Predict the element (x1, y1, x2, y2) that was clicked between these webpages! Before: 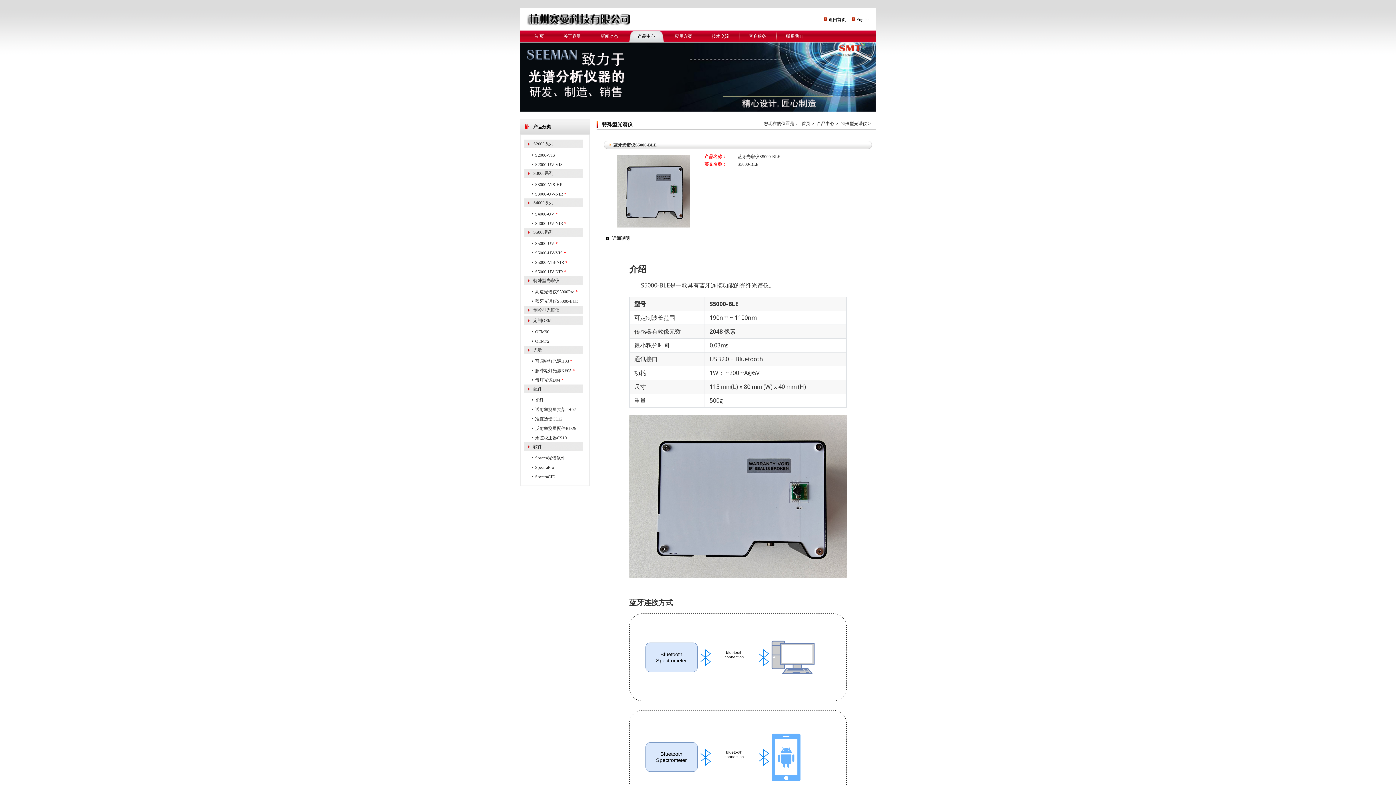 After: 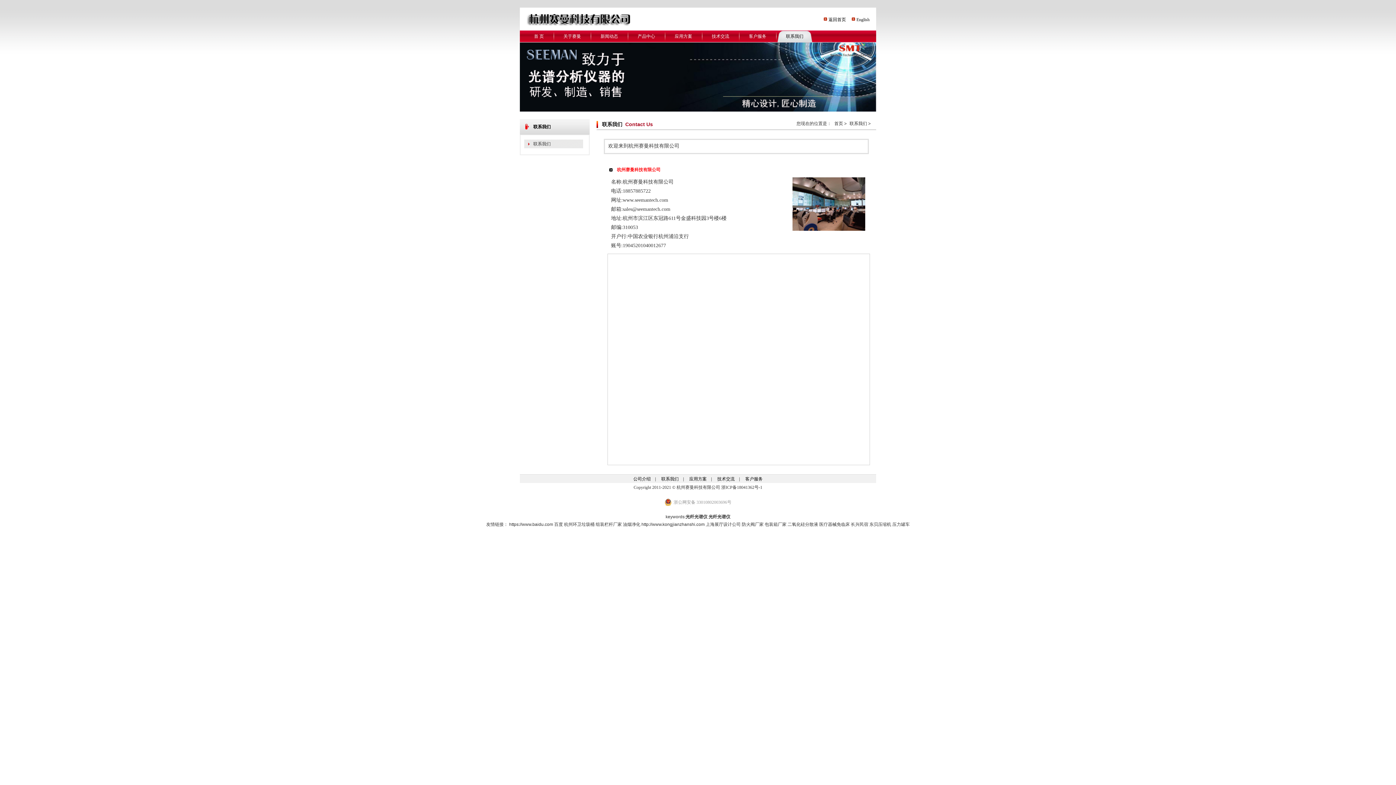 Action: label: 联系我们 bbox: (777, 30, 812, 42)